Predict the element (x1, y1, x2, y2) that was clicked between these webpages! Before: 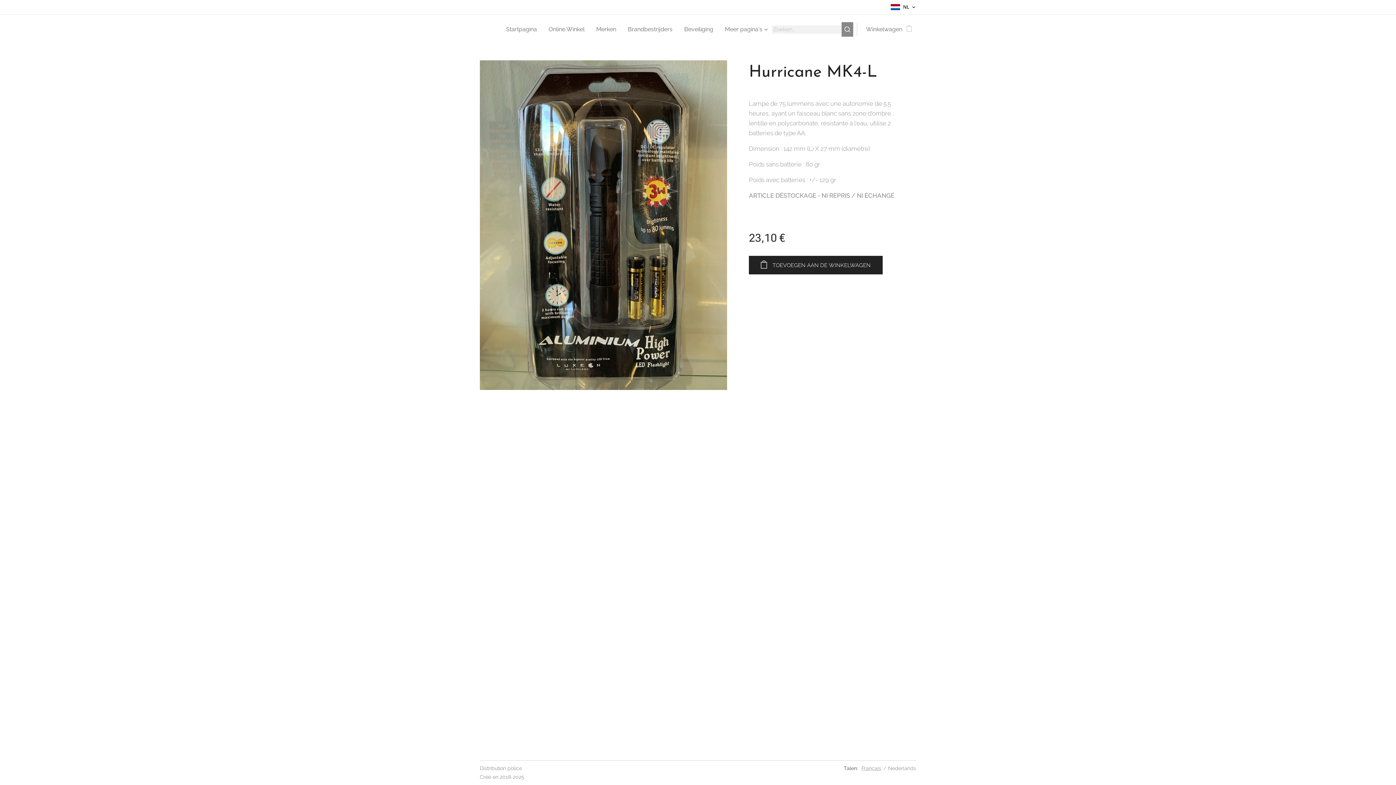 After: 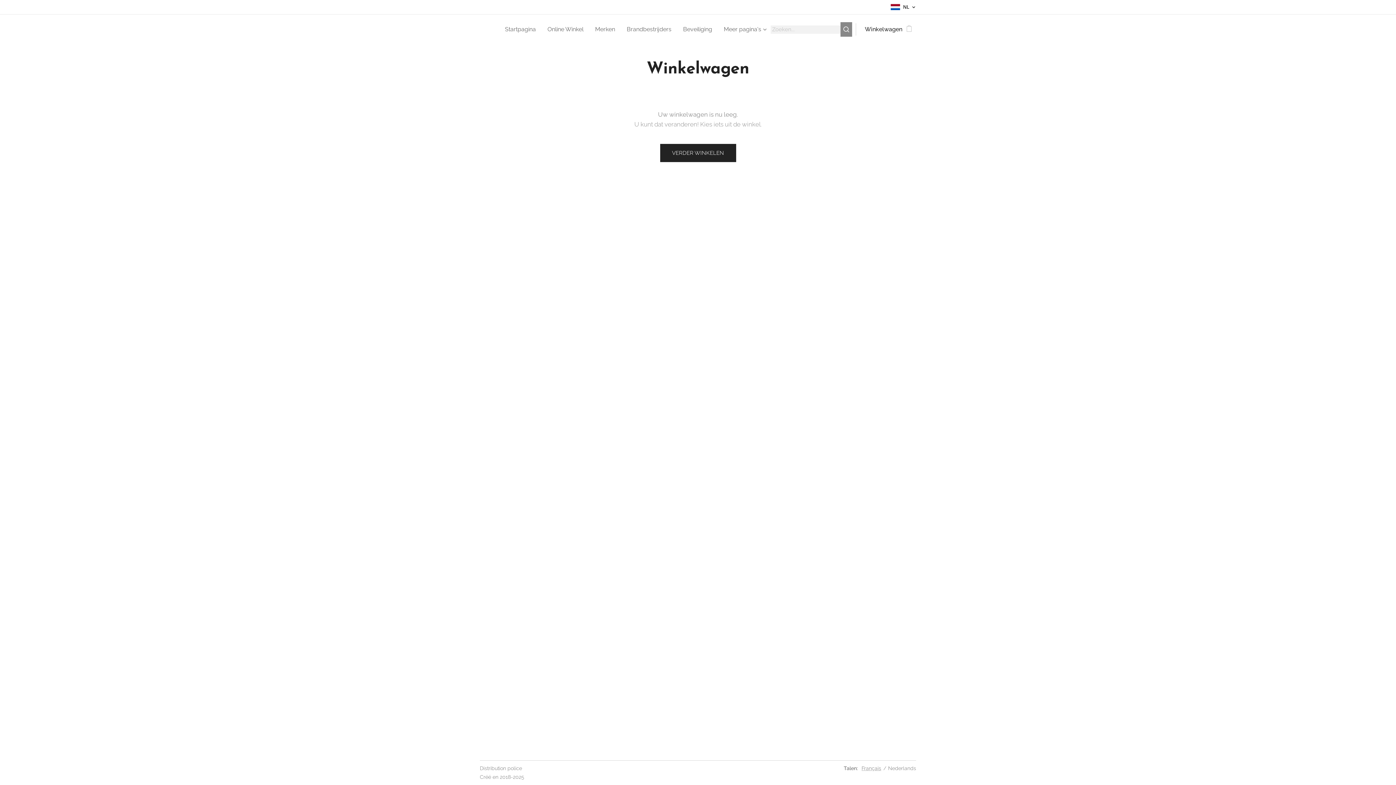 Action: bbox: (857, 20, 916, 38) label: Winkelwagen
0